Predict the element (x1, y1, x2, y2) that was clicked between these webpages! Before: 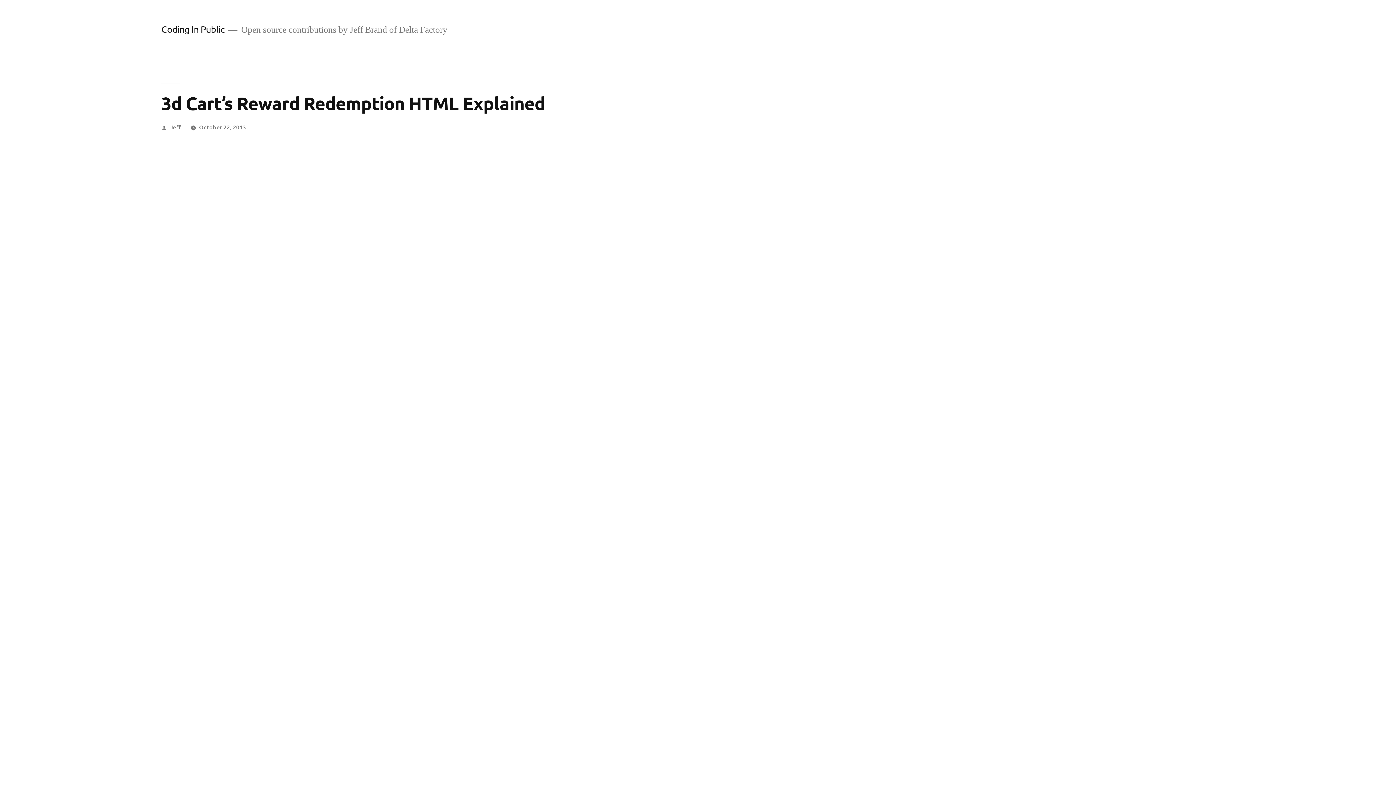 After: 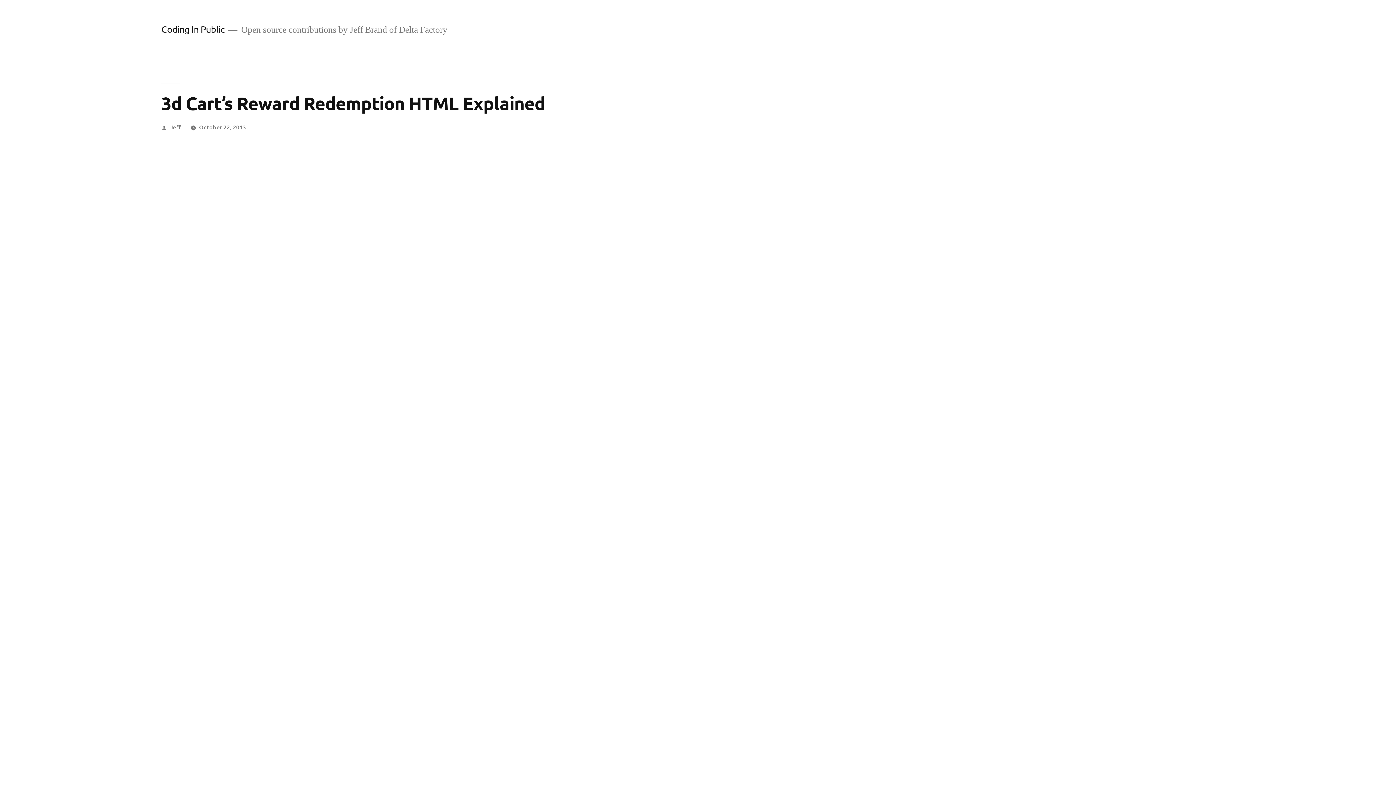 Action: bbox: (199, 122, 246, 130) label: October 22, 2013